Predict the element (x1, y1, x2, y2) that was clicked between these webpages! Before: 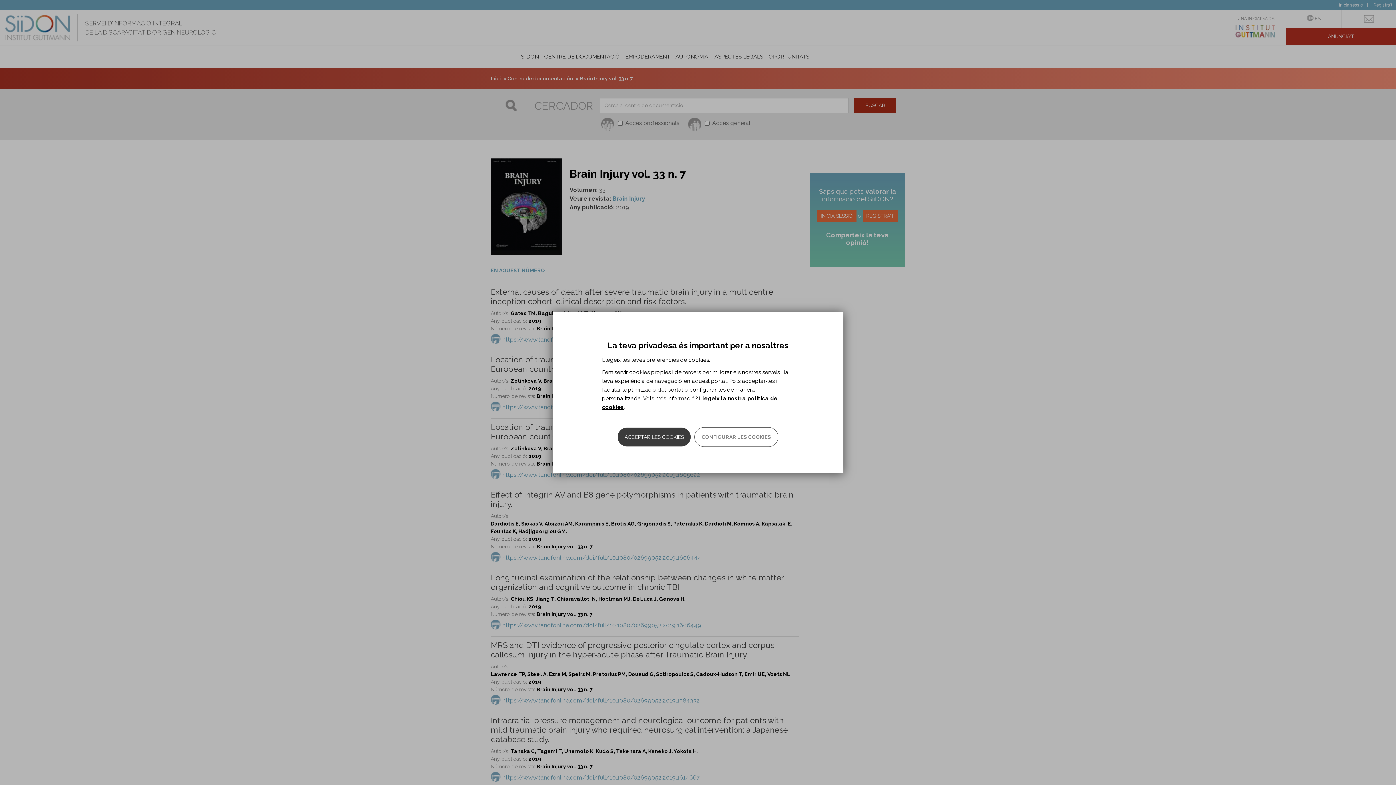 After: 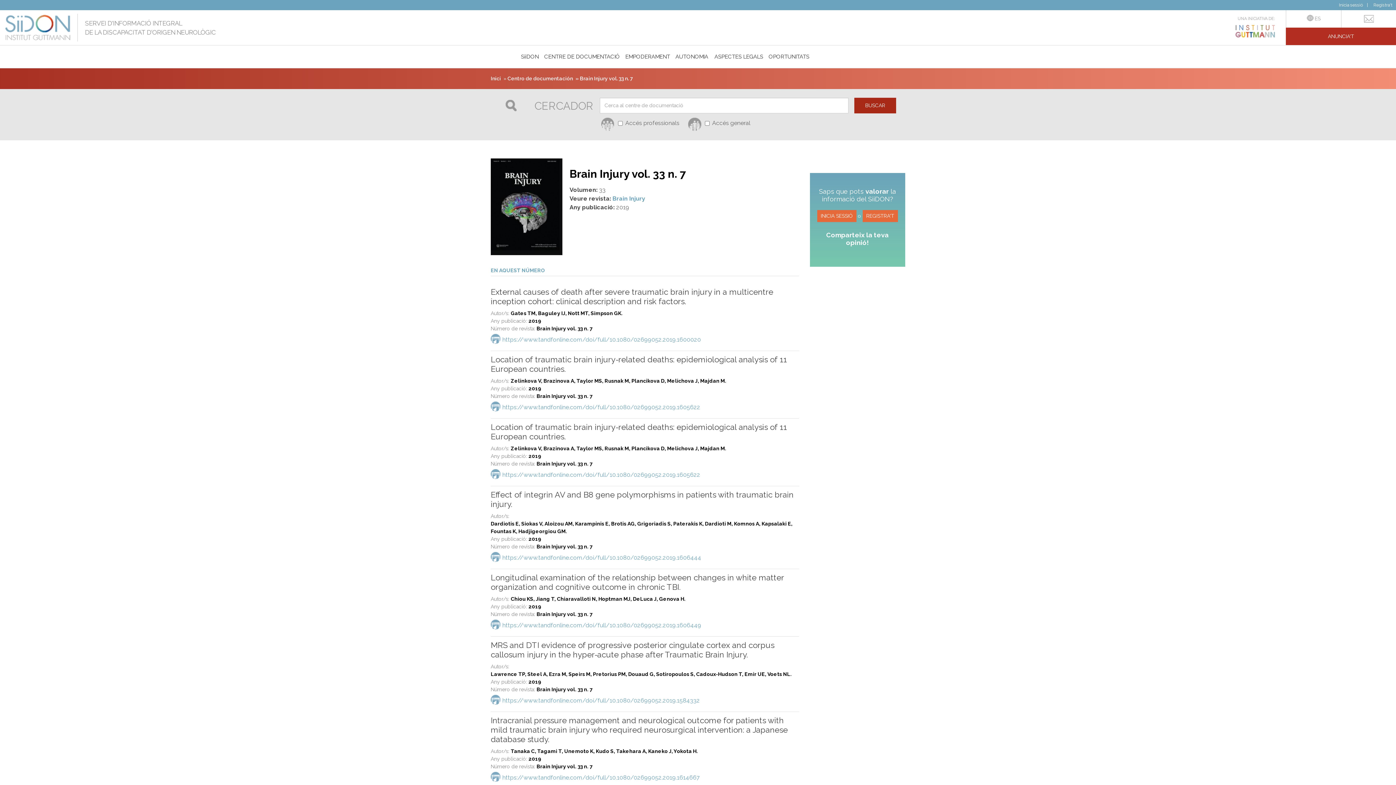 Action: label: ACCEPTAR LES COOKIES bbox: (617, 427, 690, 446)